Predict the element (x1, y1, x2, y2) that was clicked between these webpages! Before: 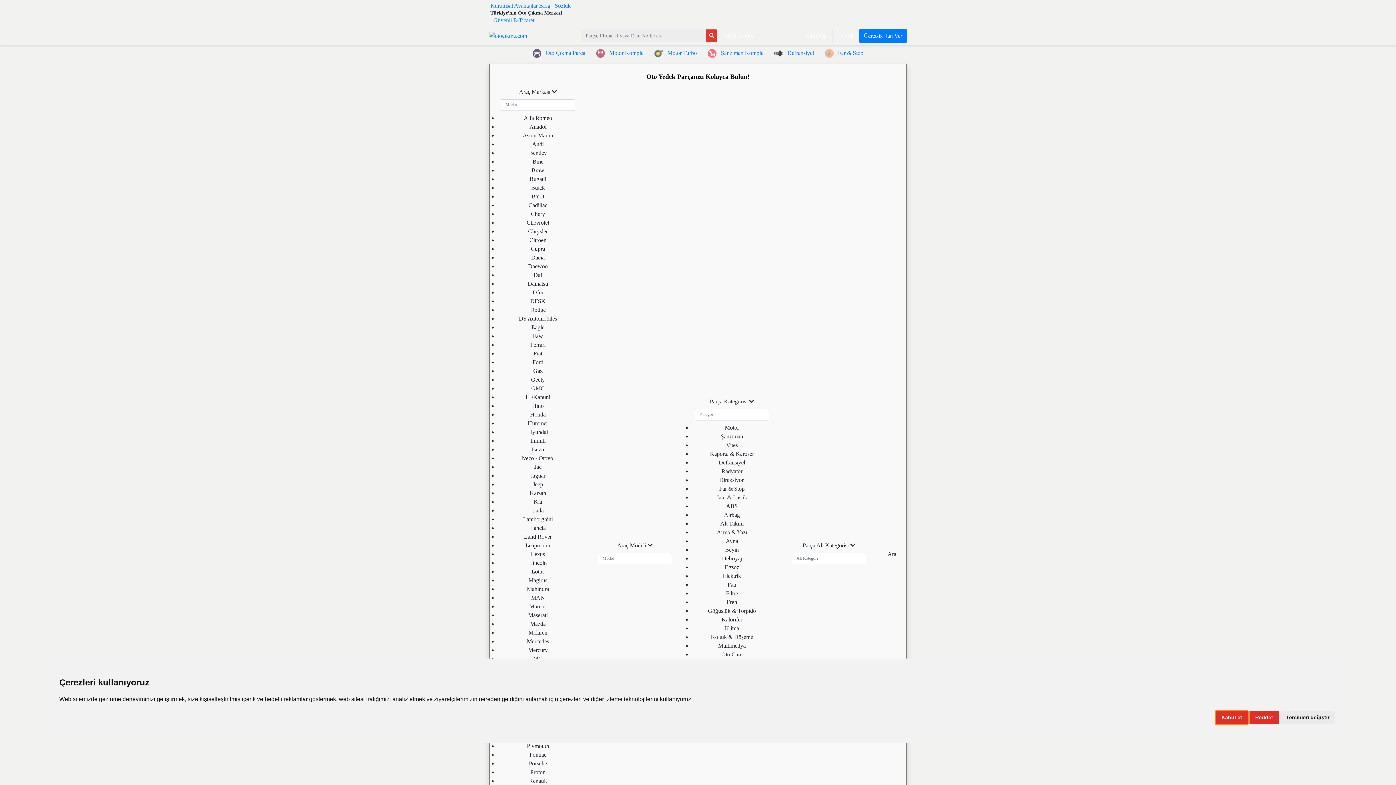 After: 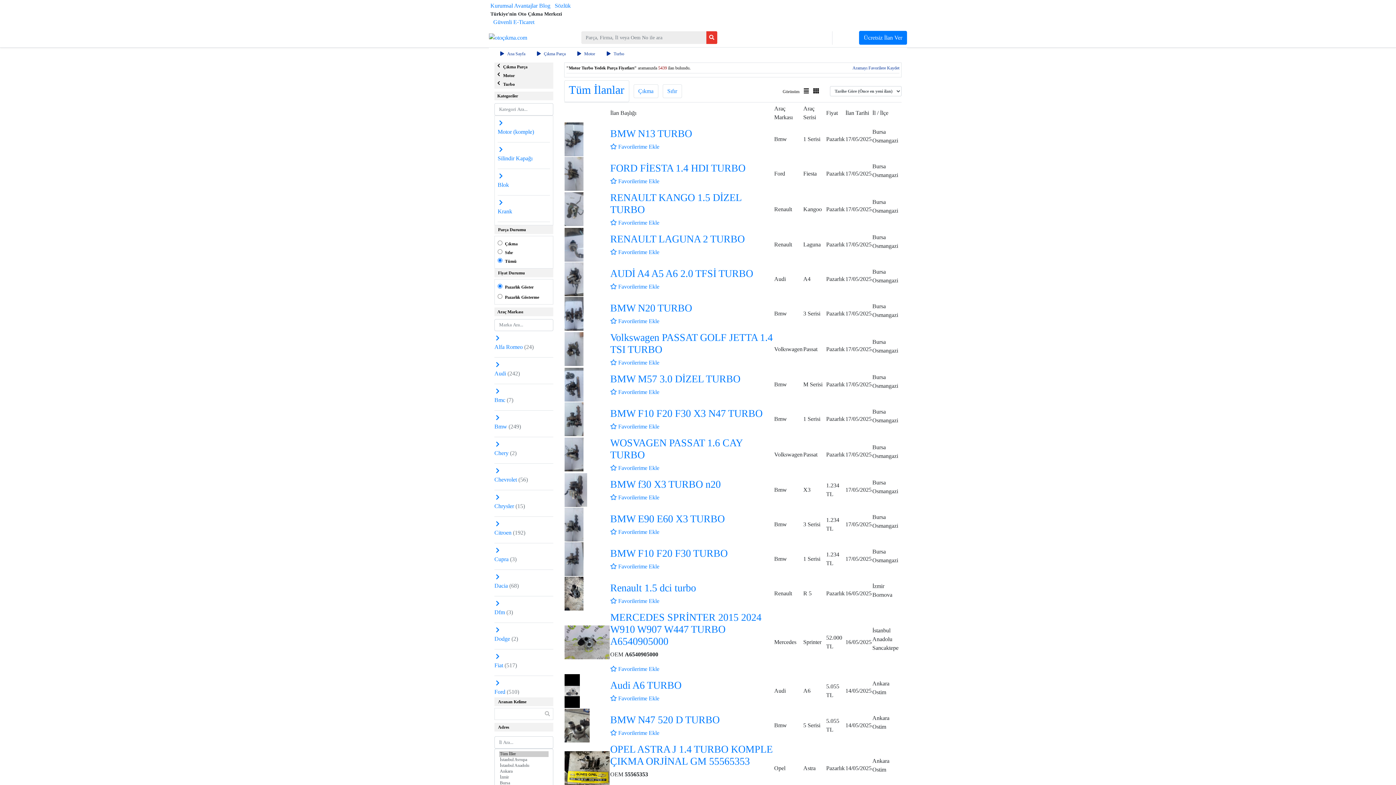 Action: label:  

Motor Turbo bbox: (654, 49, 697, 56)